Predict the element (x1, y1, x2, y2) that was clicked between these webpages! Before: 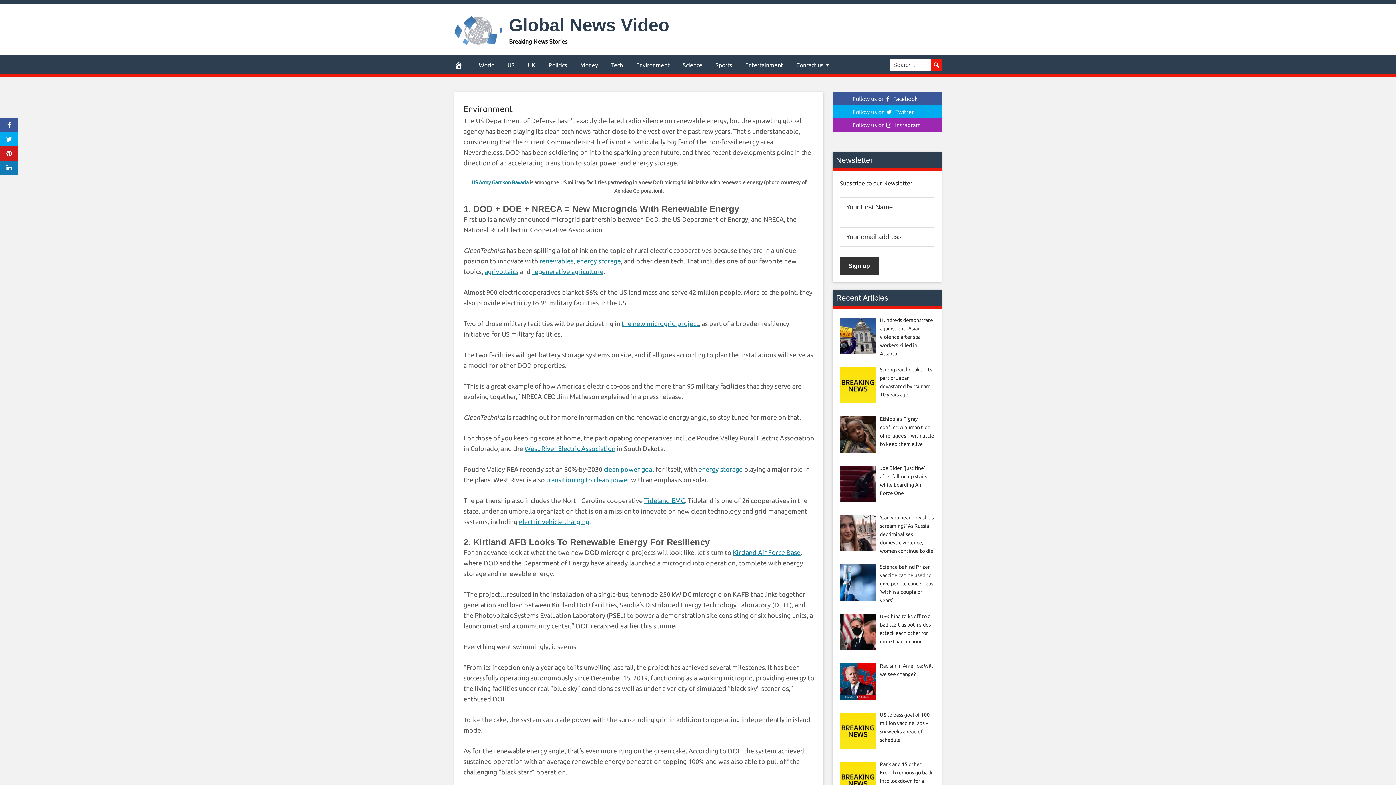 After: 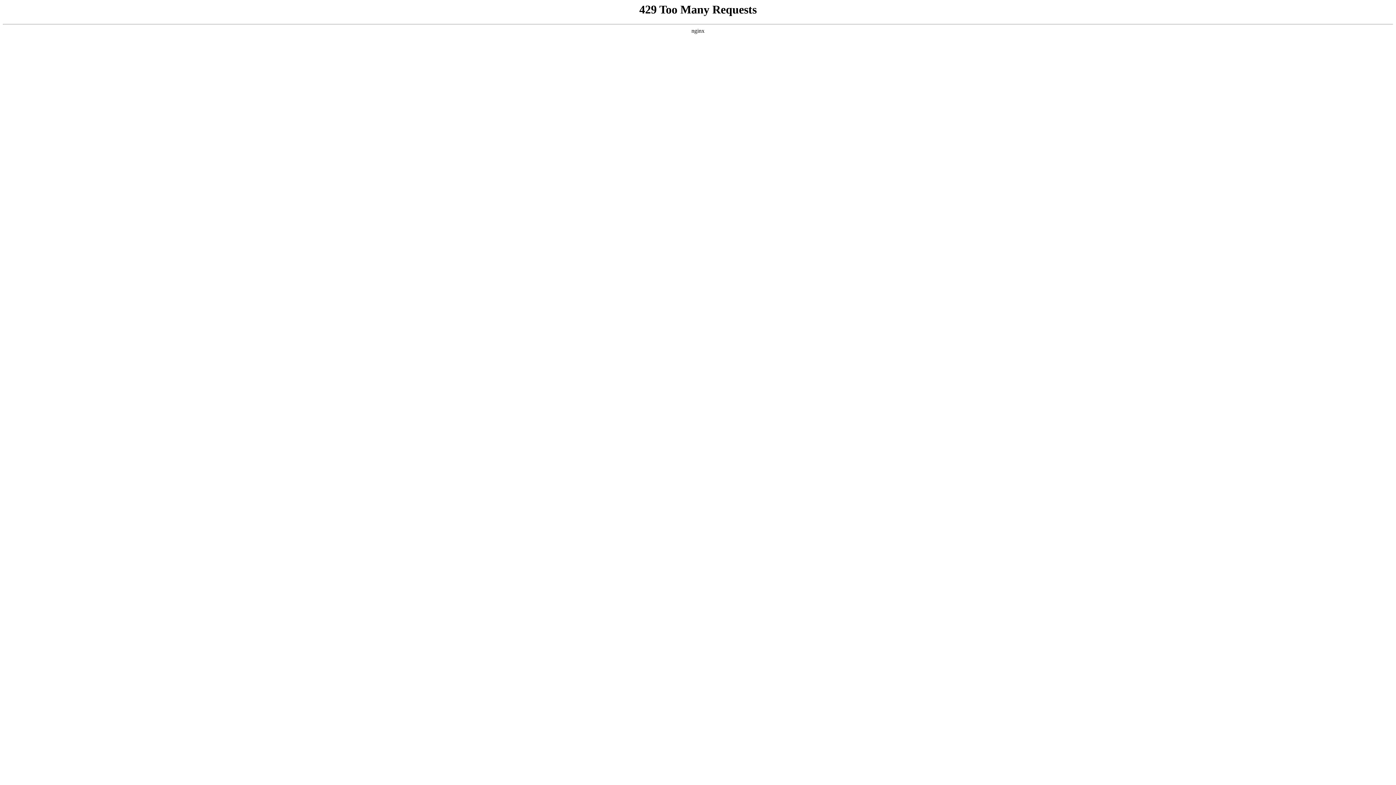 Action: bbox: (621, 320, 698, 327) label: the new microgrid project